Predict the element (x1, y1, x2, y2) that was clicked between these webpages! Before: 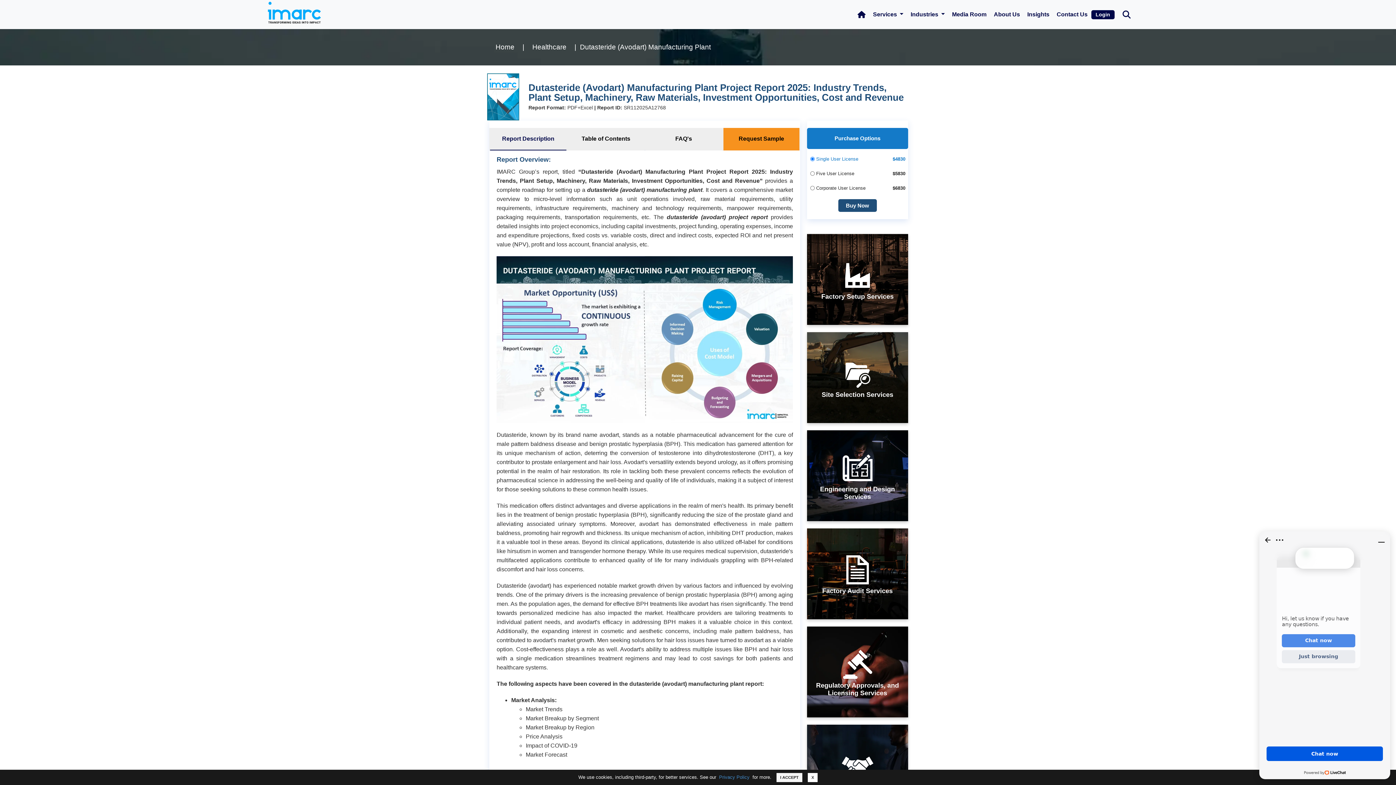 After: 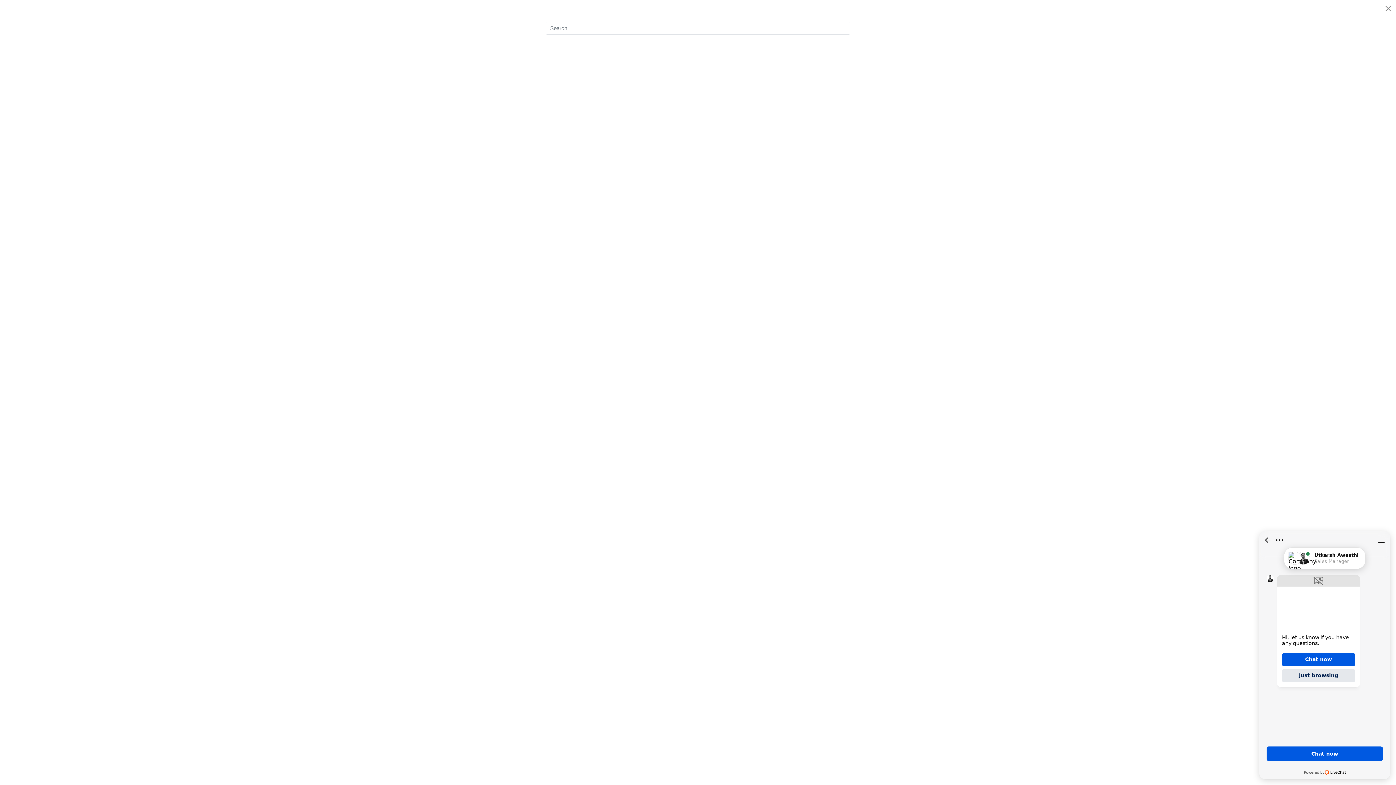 Action: bbox: (1122, 10, 1130, 17) label: Search Bar